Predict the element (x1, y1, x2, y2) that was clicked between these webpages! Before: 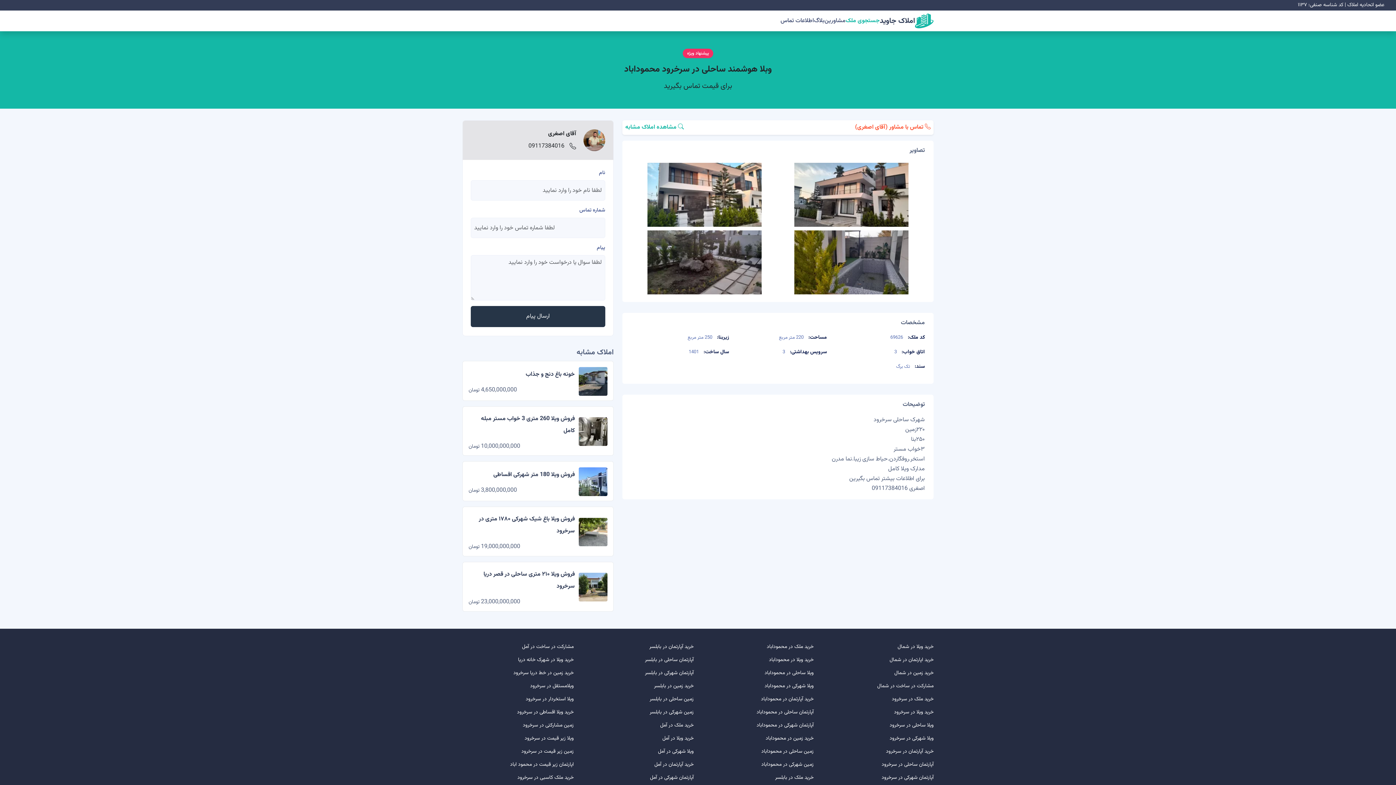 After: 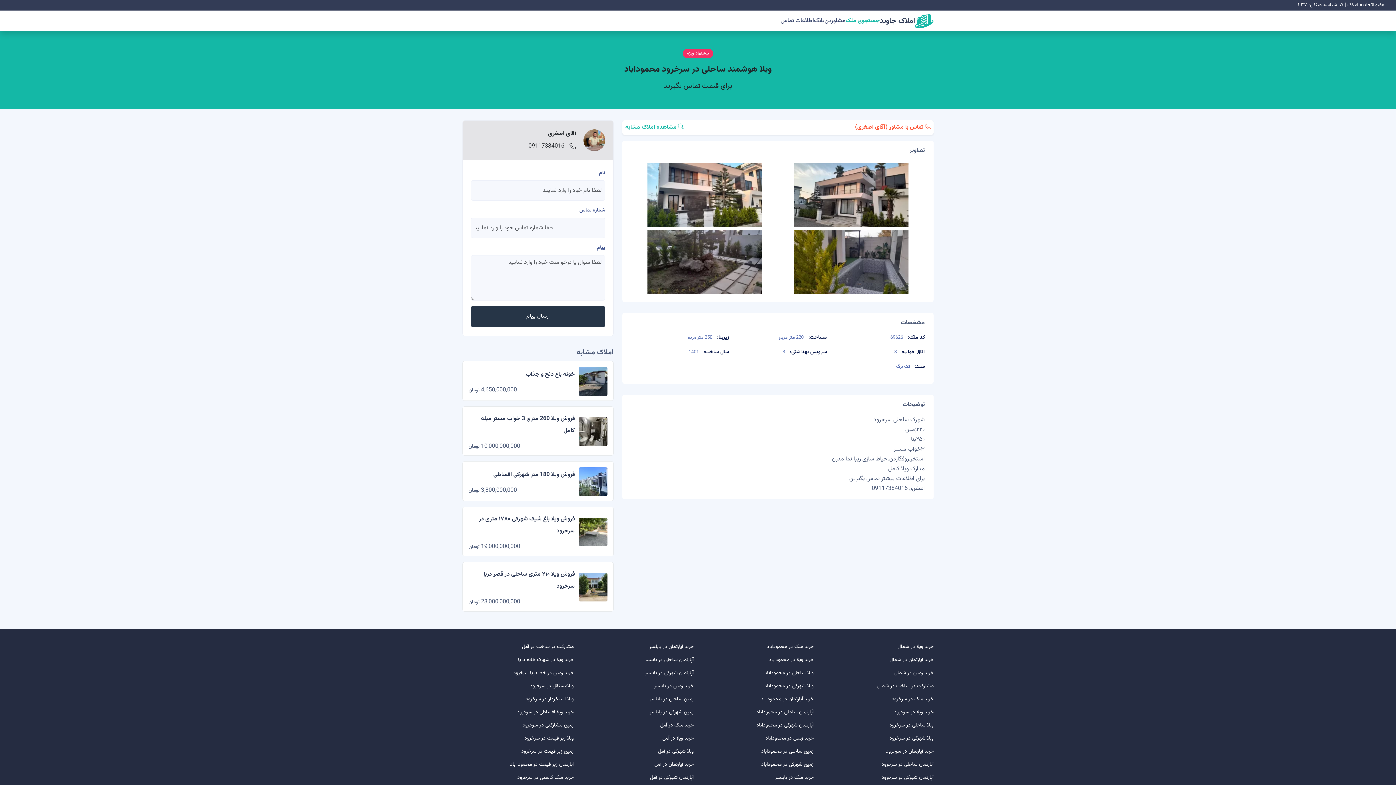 Action: bbox: (578, 583, 607, 592)